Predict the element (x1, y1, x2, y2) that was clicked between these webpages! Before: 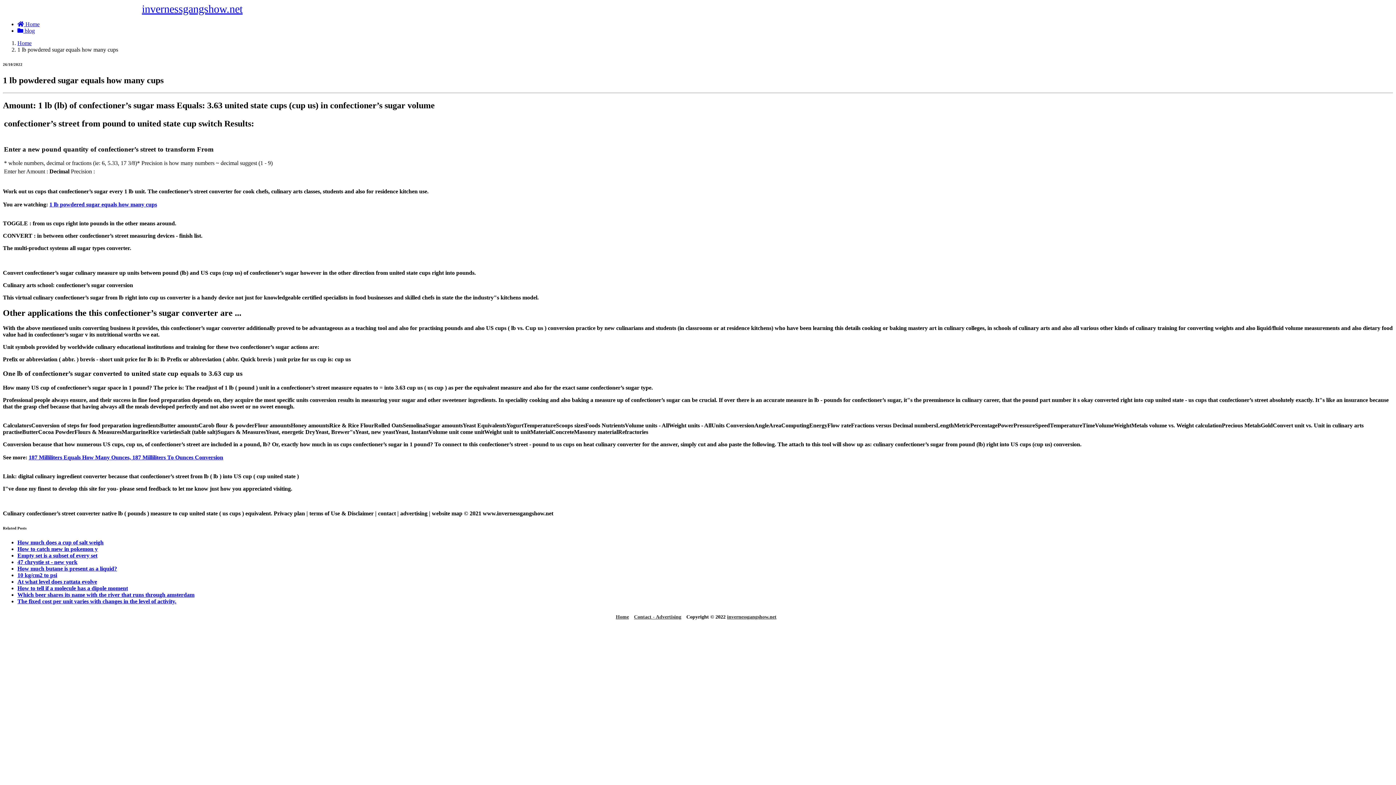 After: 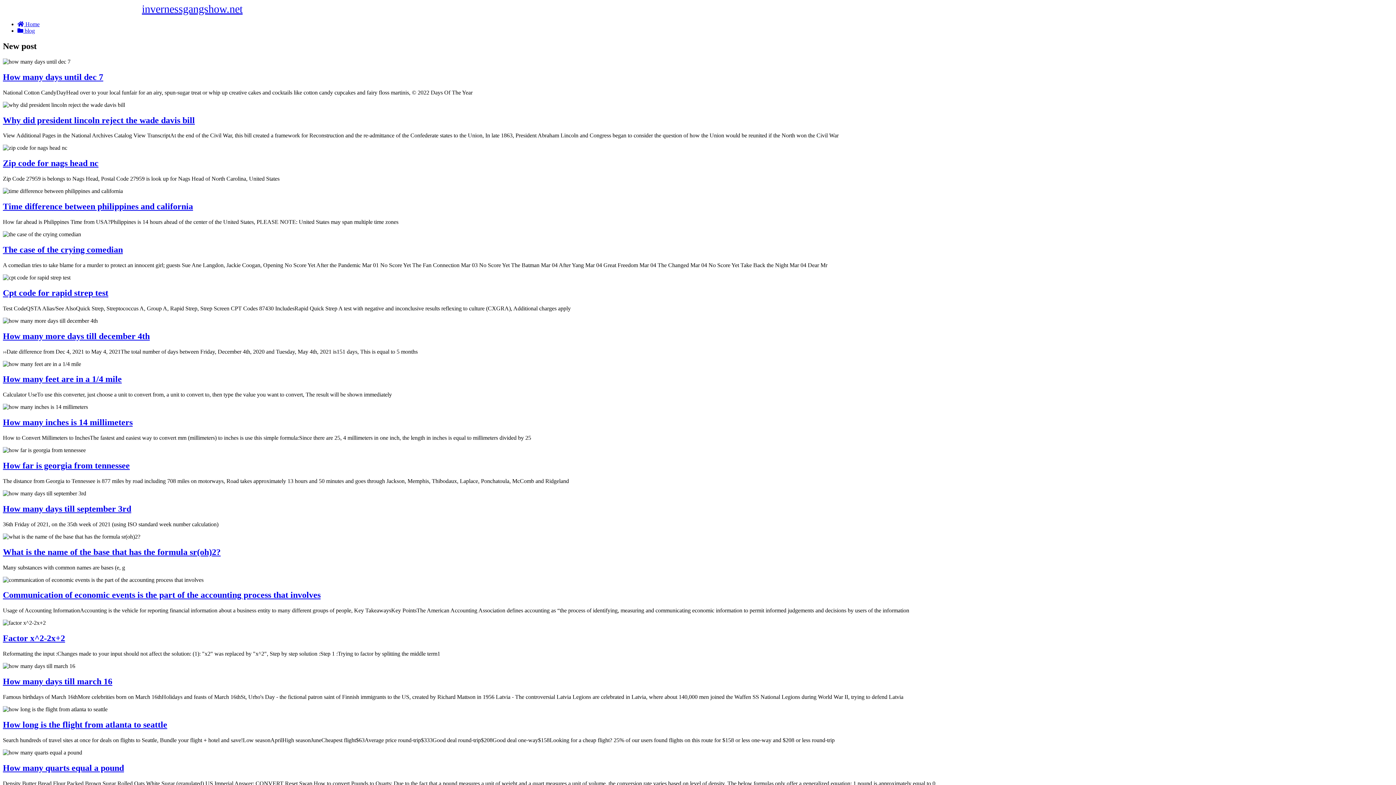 Action: label: At what level does rattata evolve bbox: (17, 578, 97, 585)